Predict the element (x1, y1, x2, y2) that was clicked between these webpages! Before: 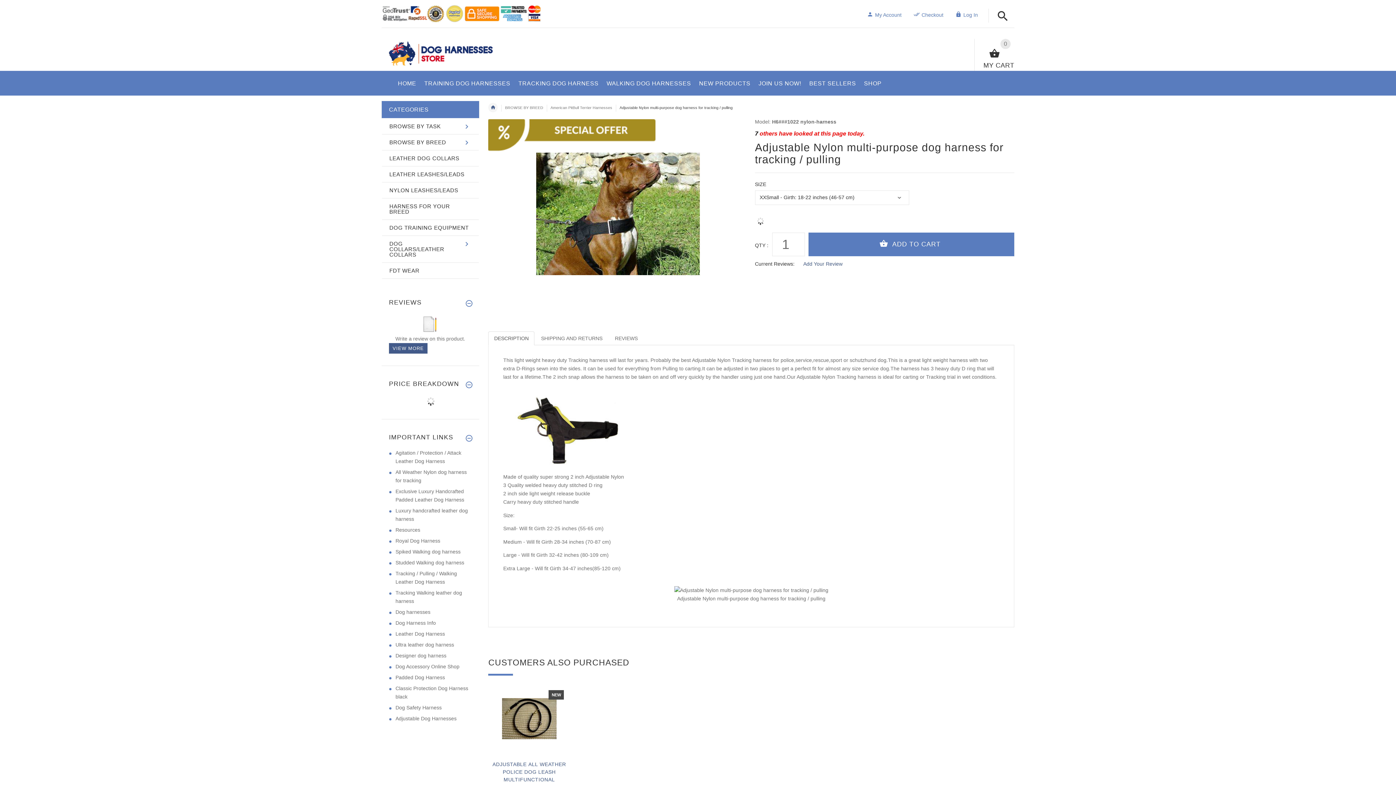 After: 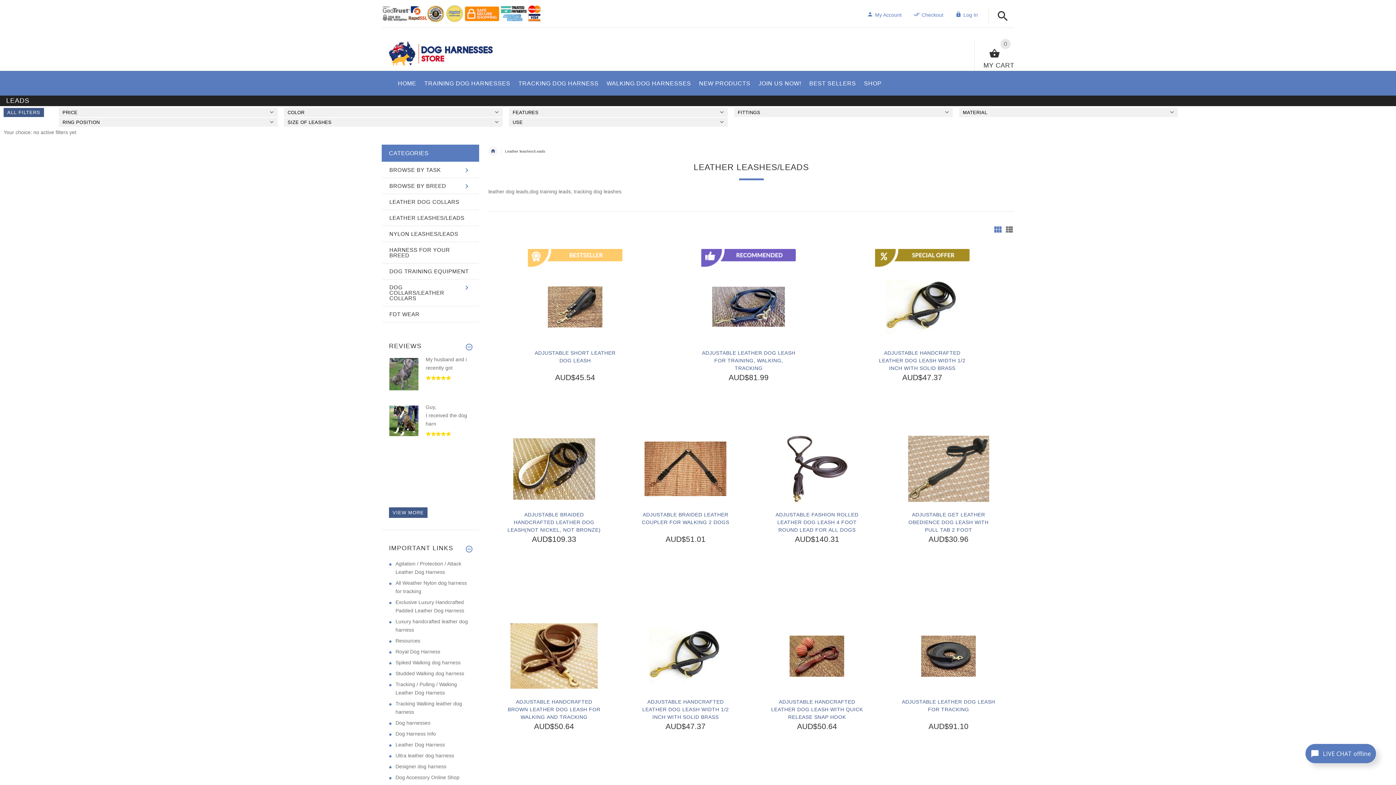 Action: bbox: (382, 166, 478, 182) label: LEATHER LEASHES/LEADS